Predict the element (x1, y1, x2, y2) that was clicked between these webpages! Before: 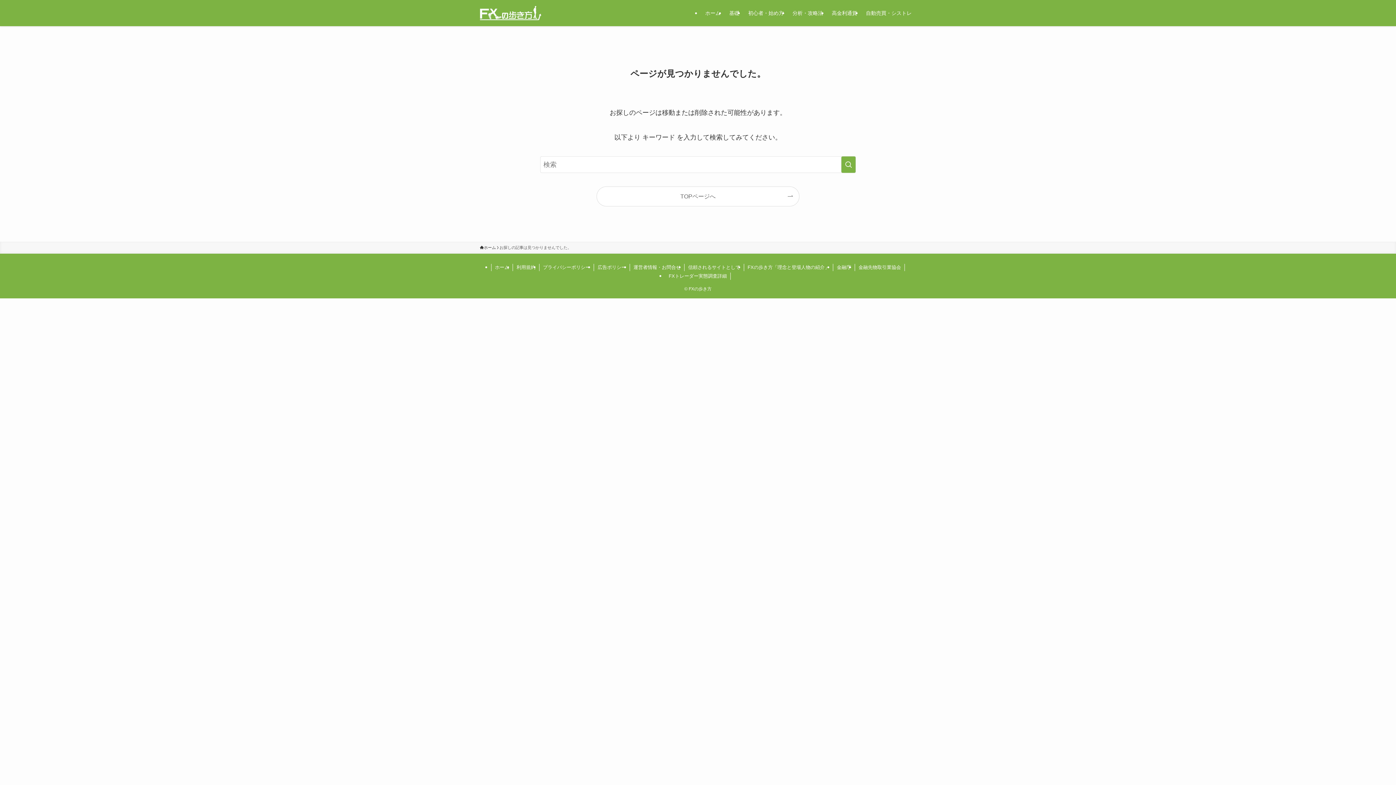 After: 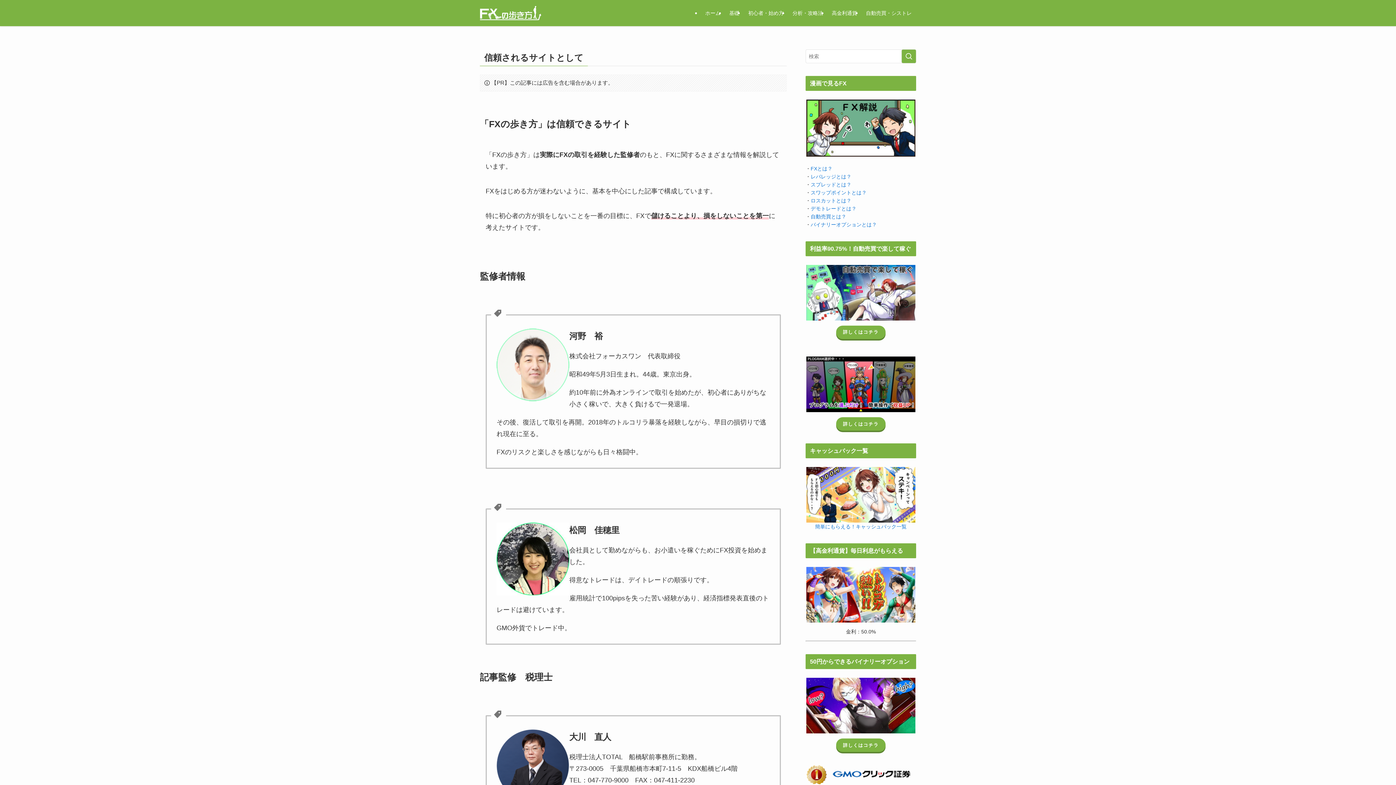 Action: bbox: (684, 264, 744, 271) label: 信頼されるサイトとして